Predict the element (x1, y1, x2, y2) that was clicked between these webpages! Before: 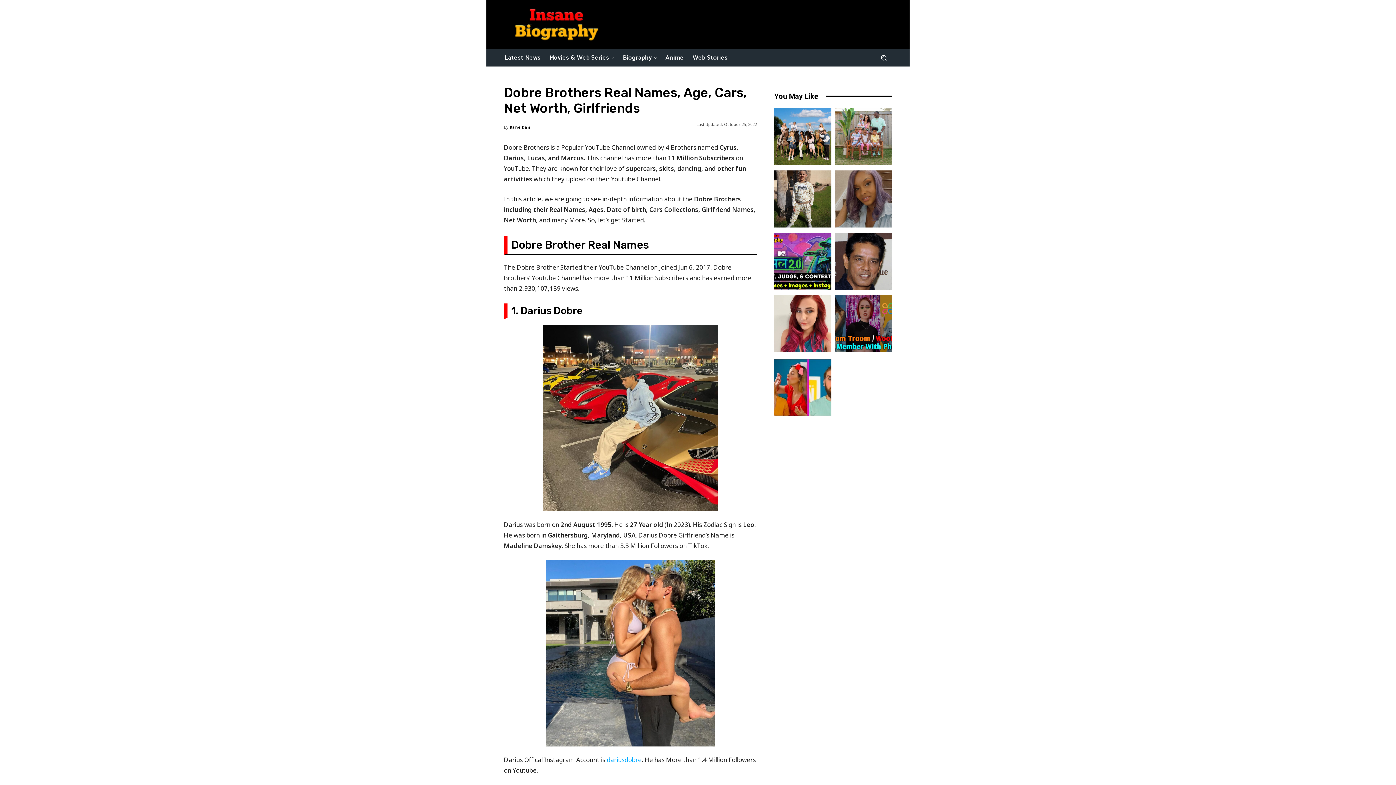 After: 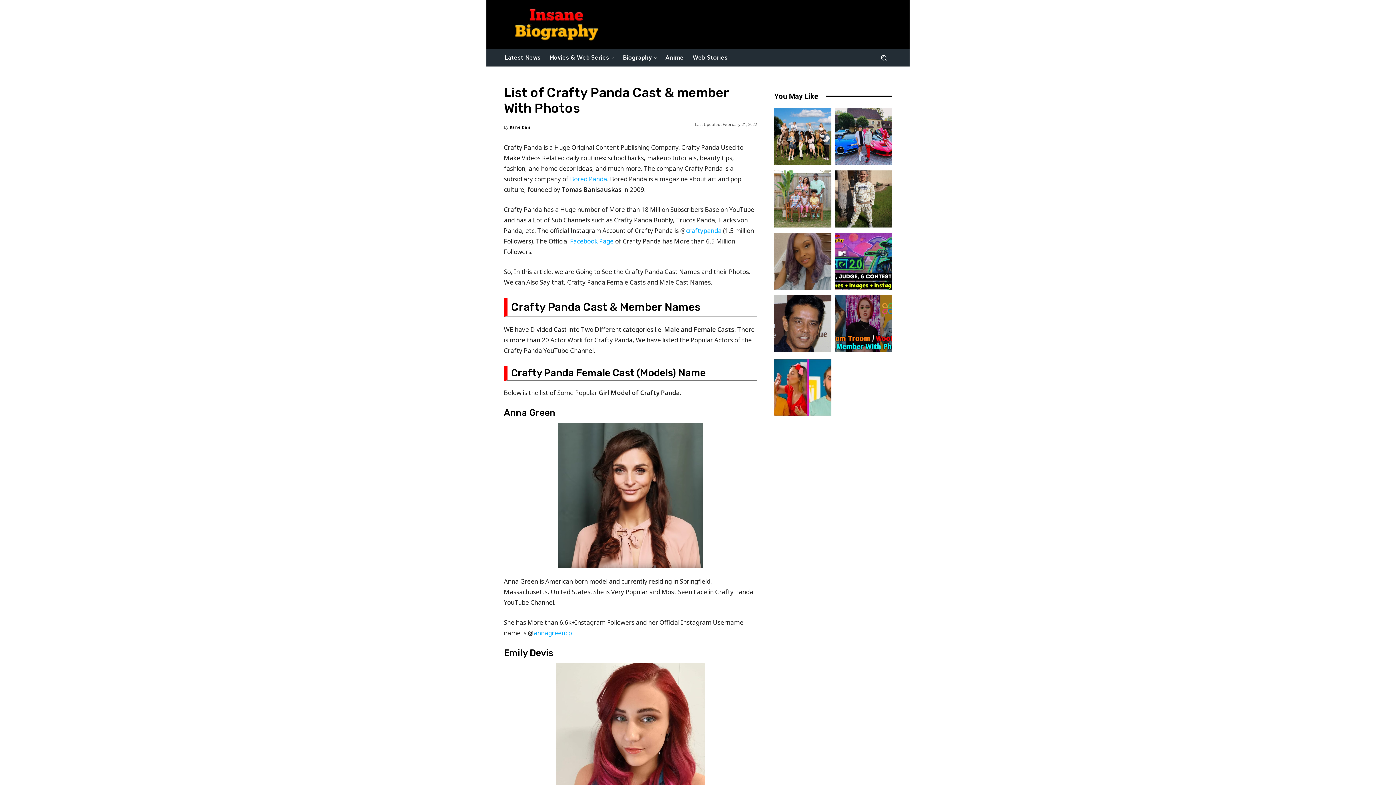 Action: bbox: (774, 294, 831, 351)